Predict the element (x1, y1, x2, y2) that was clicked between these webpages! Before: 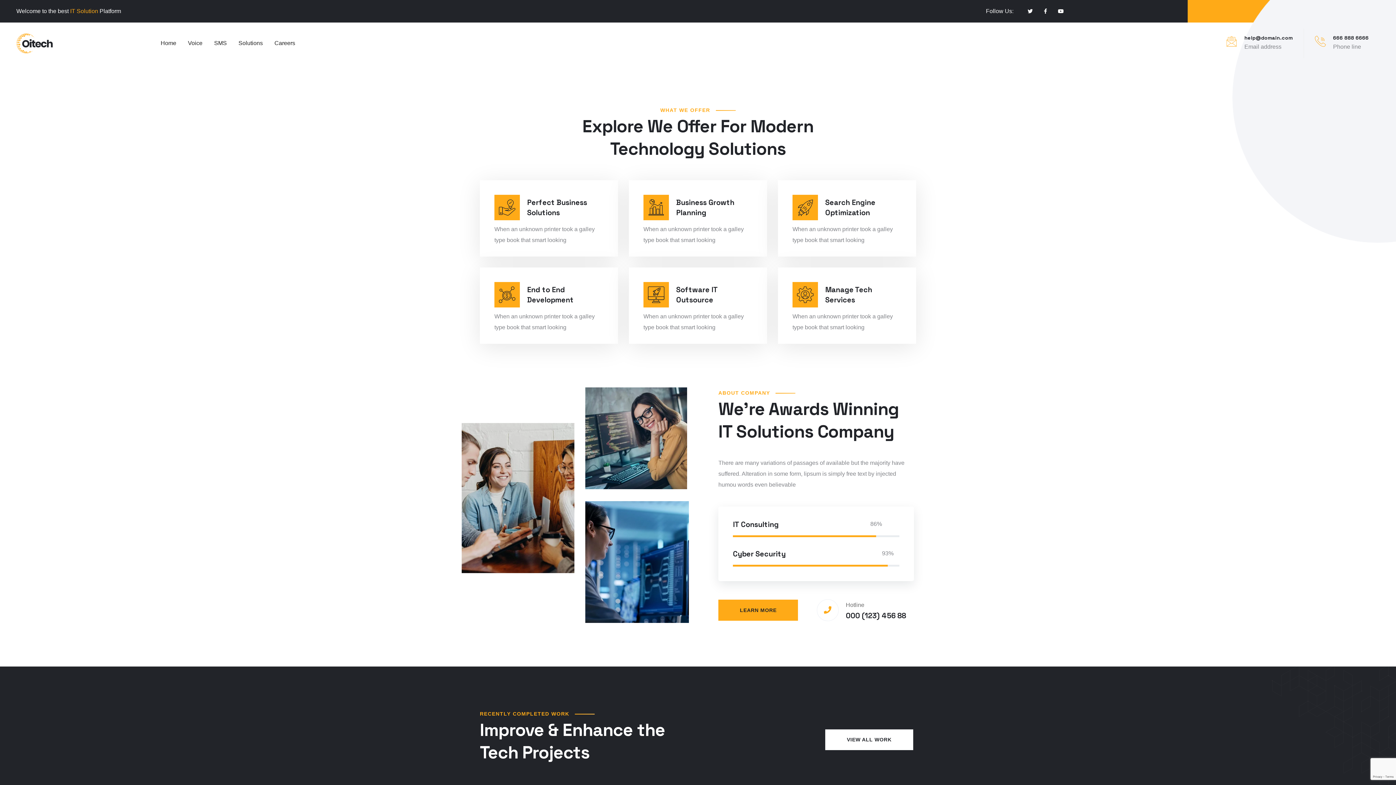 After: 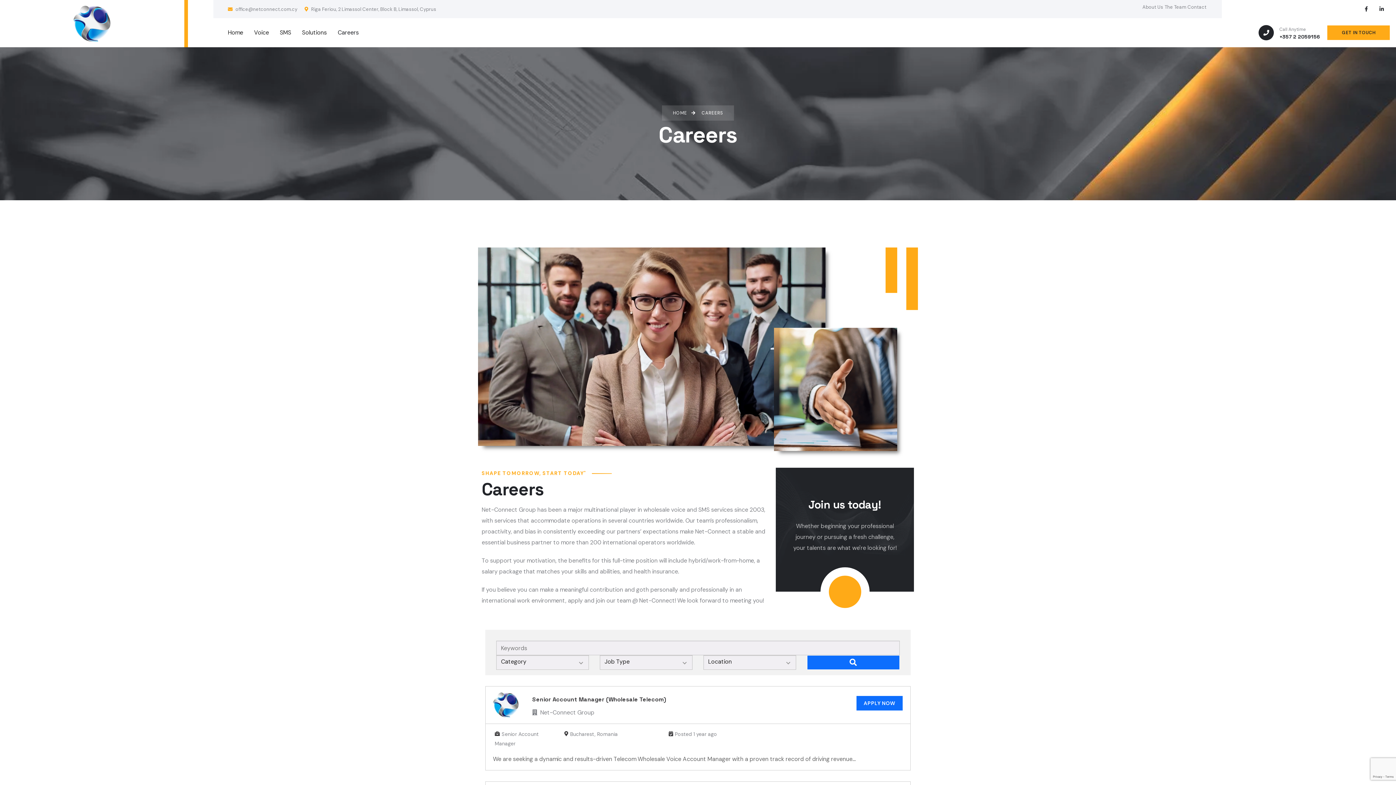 Action: bbox: (268, 35, 301, 51) label: Careers